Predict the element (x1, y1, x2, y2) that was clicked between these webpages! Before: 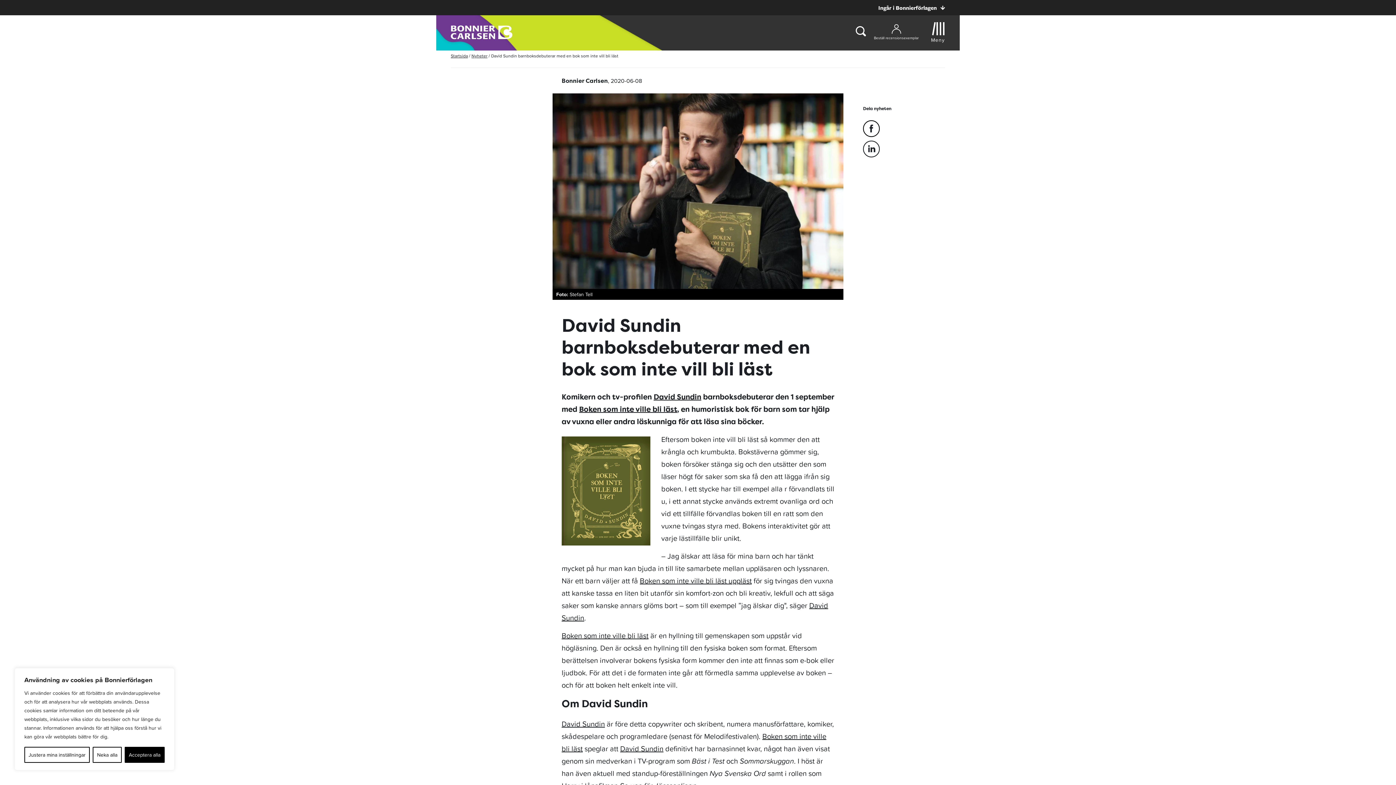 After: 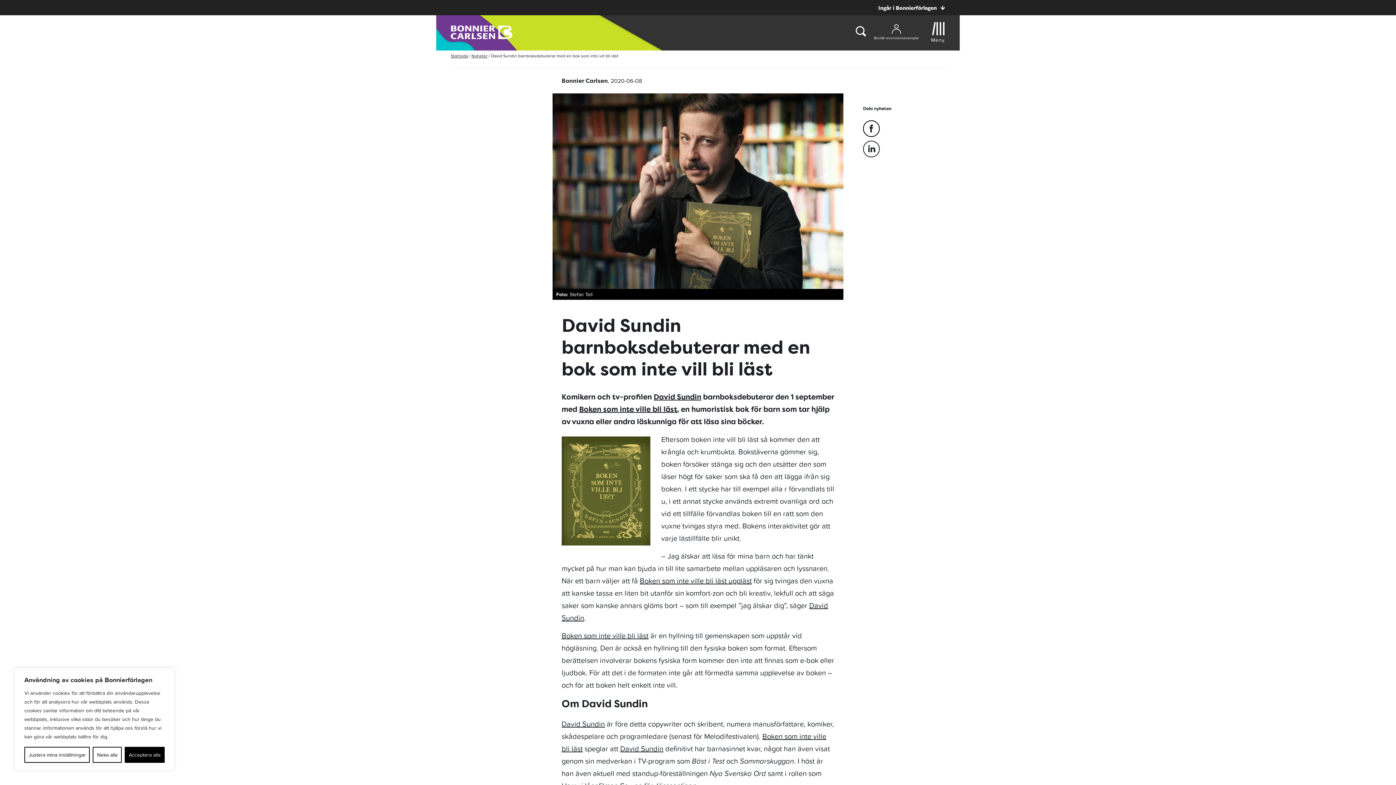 Action: label: Boken som inte ville bli läst uppläst bbox: (640, 575, 752, 586)